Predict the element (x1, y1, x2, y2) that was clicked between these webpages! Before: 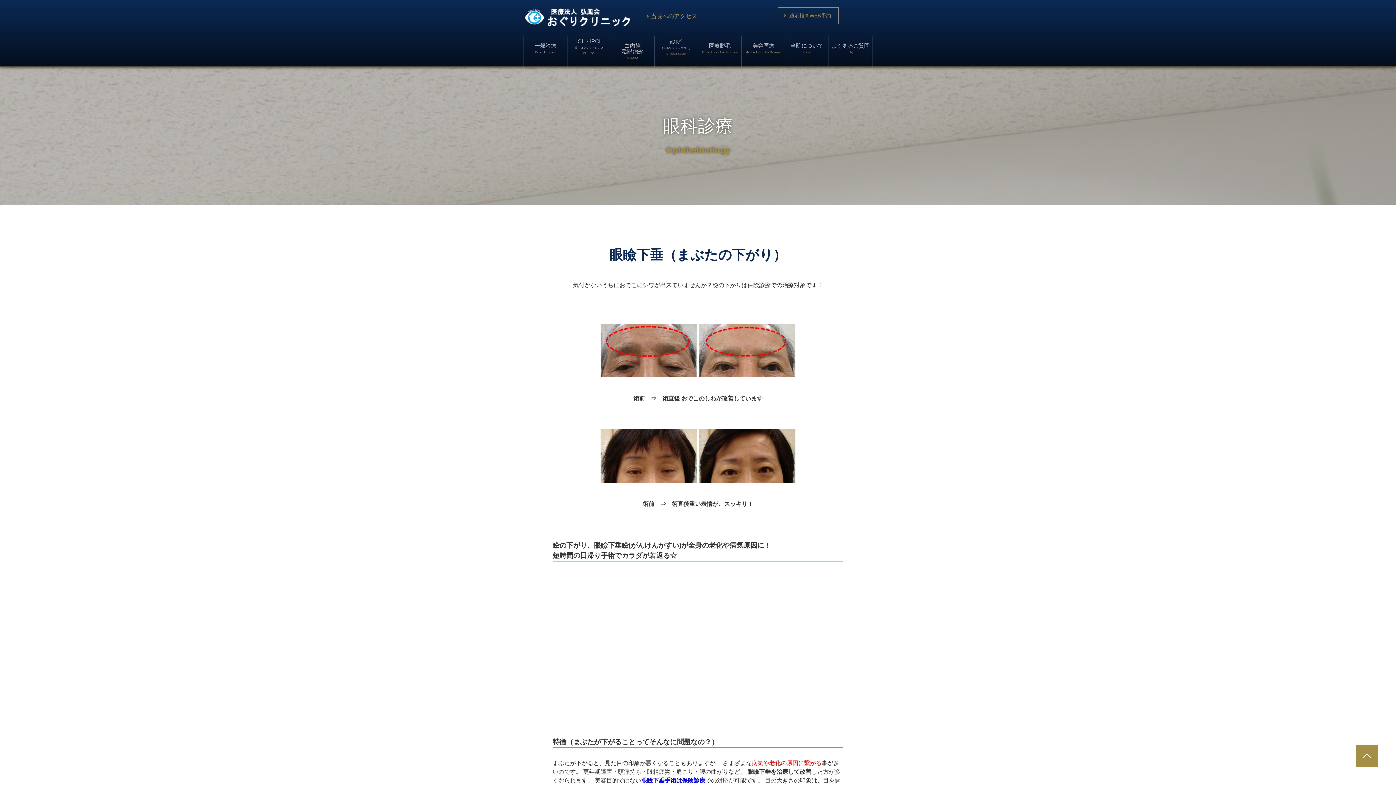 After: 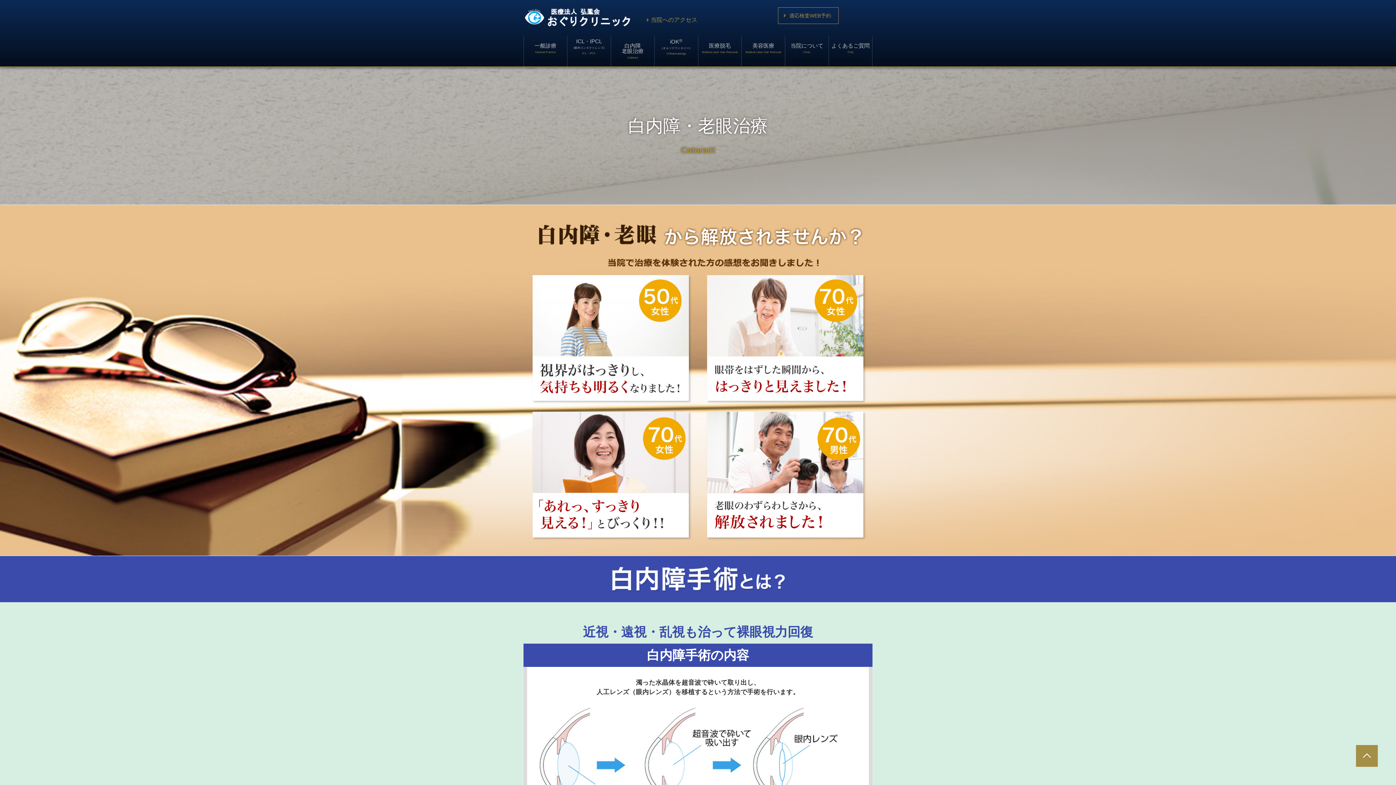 Action: label: 白内障
老眼治療
Cataract bbox: (611, 35, 654, 66)